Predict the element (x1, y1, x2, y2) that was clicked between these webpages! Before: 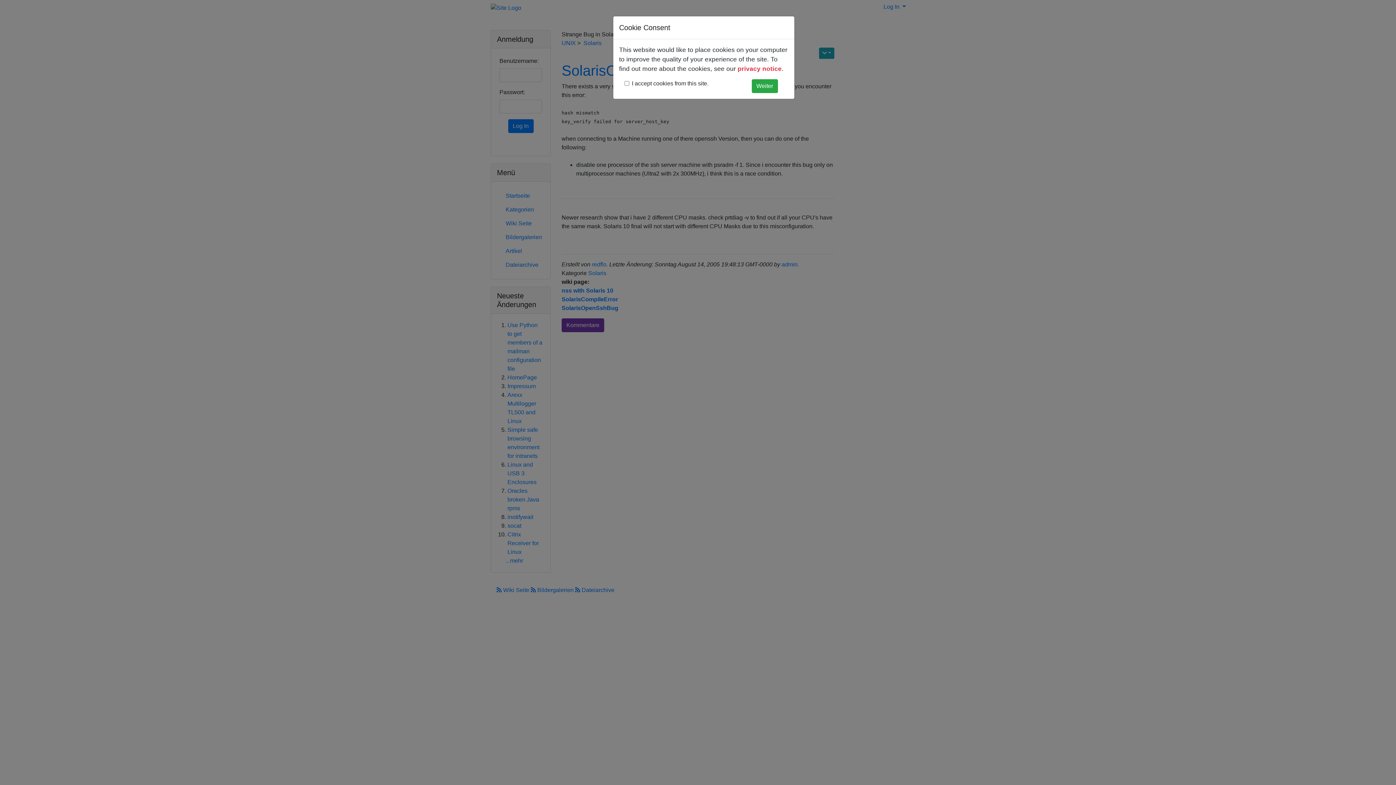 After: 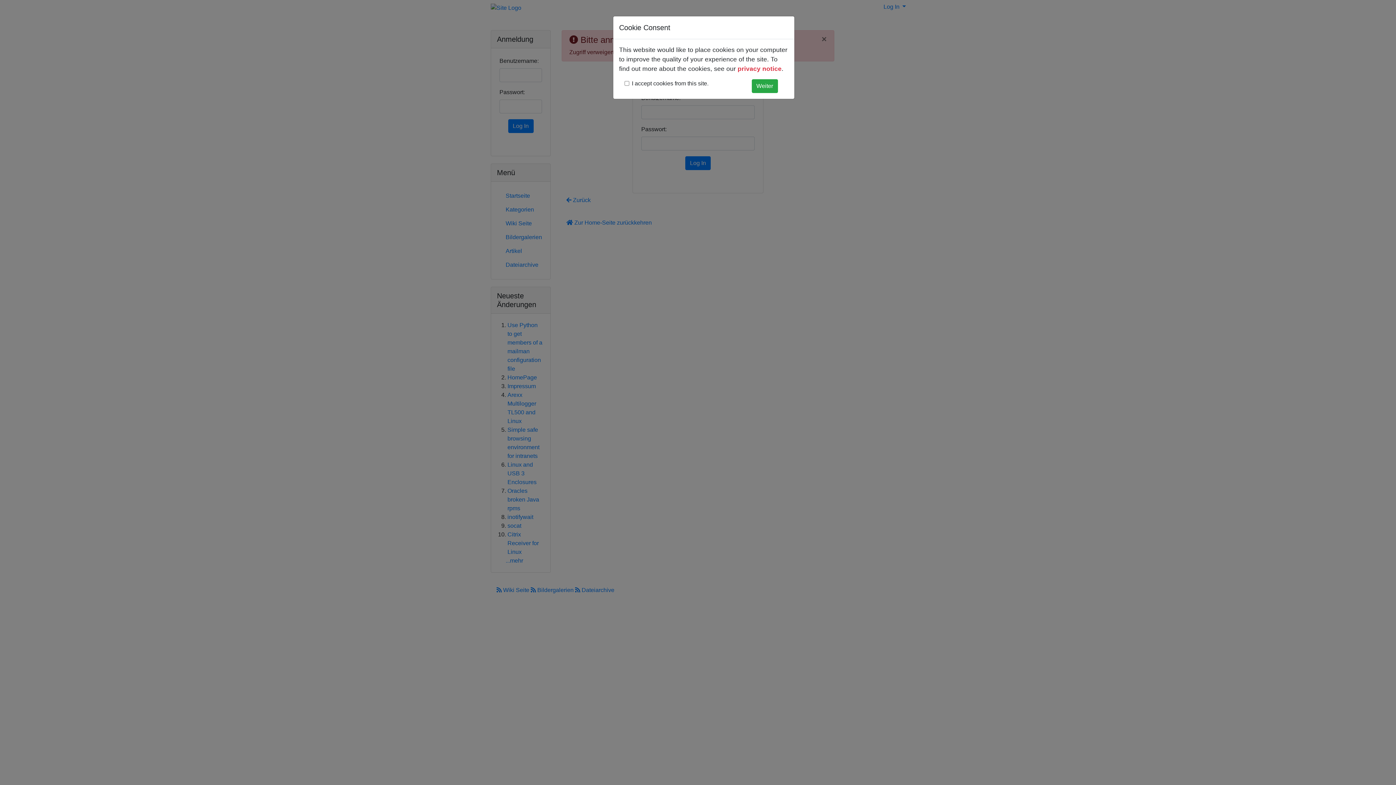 Action: label: privacy notice bbox: (737, 65, 781, 72)